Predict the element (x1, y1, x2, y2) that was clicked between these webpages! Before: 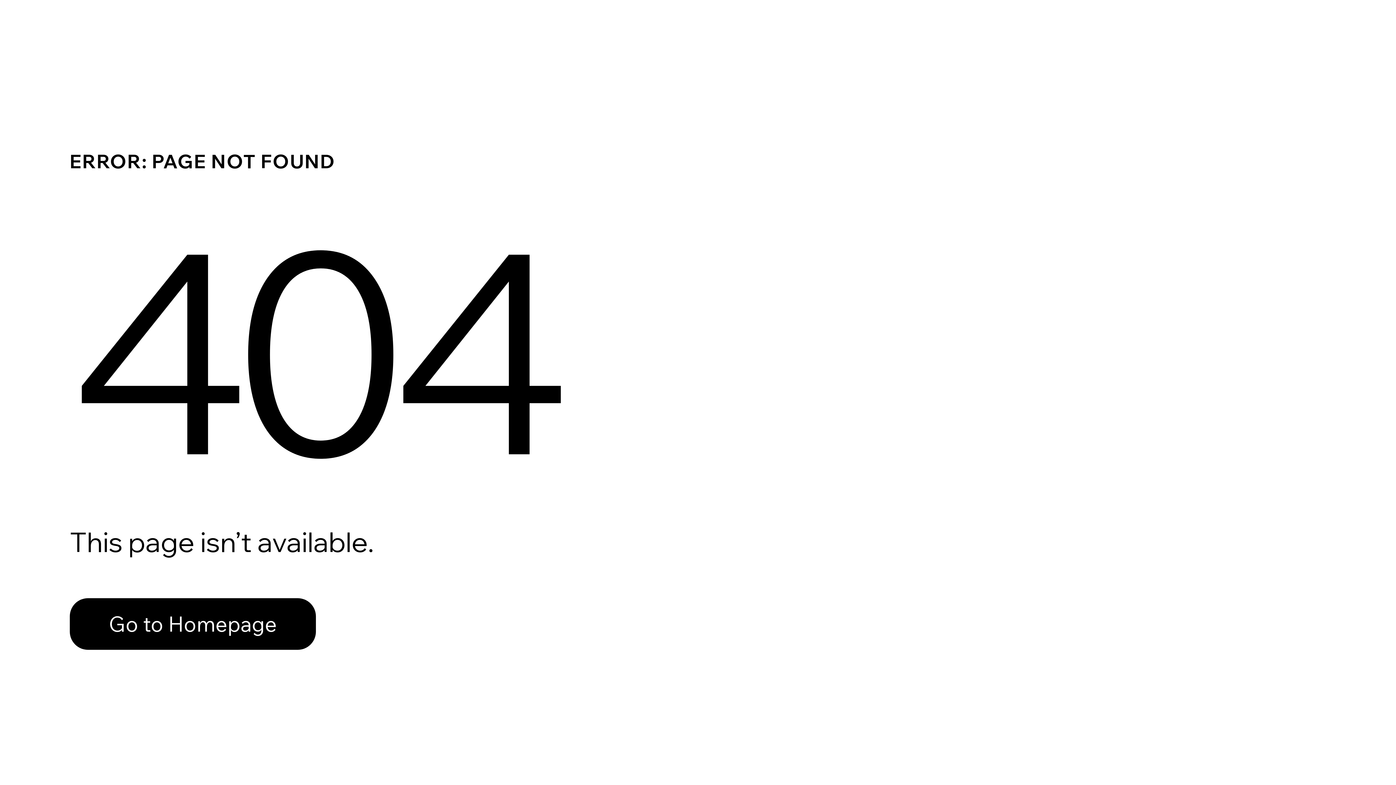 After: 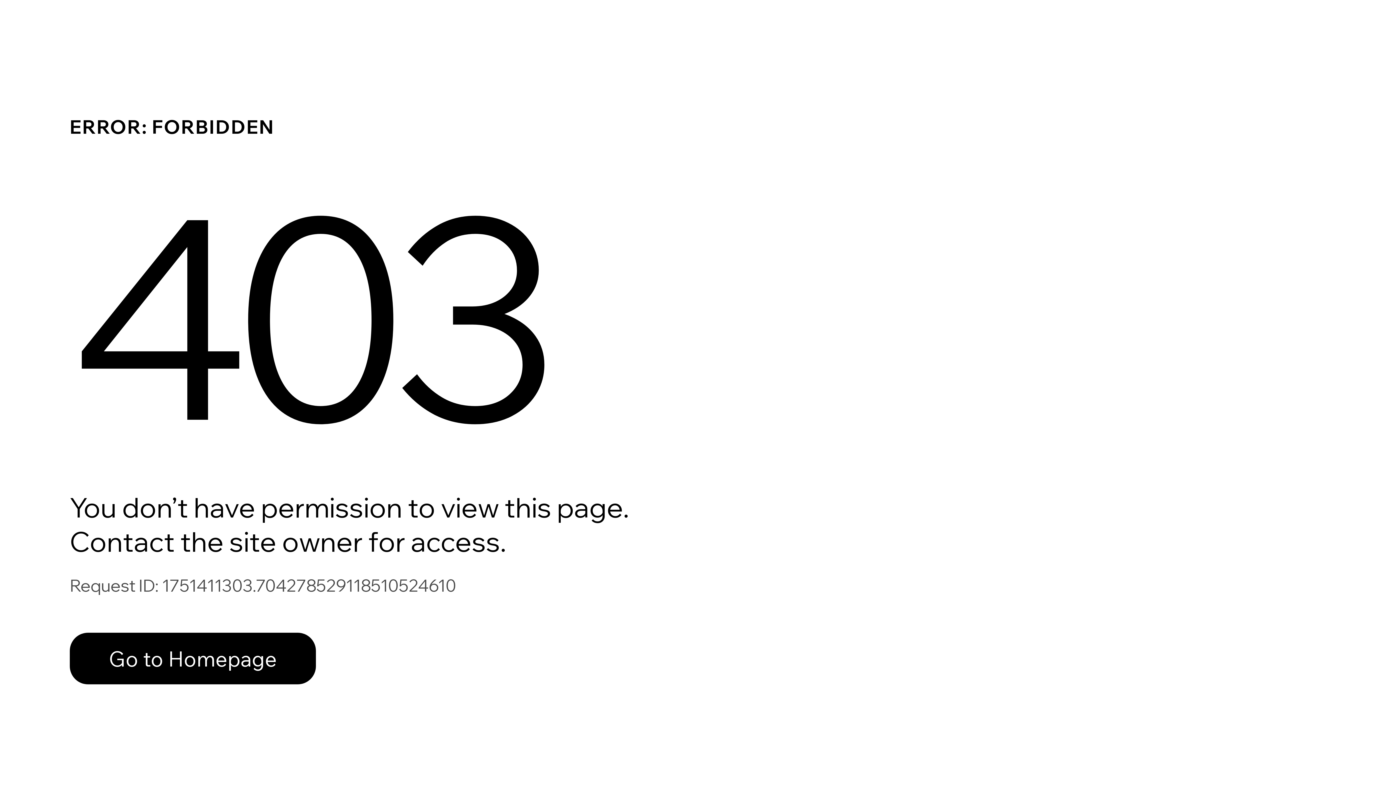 Action: bbox: (69, 582, 768, 659) label: Go to Homepage